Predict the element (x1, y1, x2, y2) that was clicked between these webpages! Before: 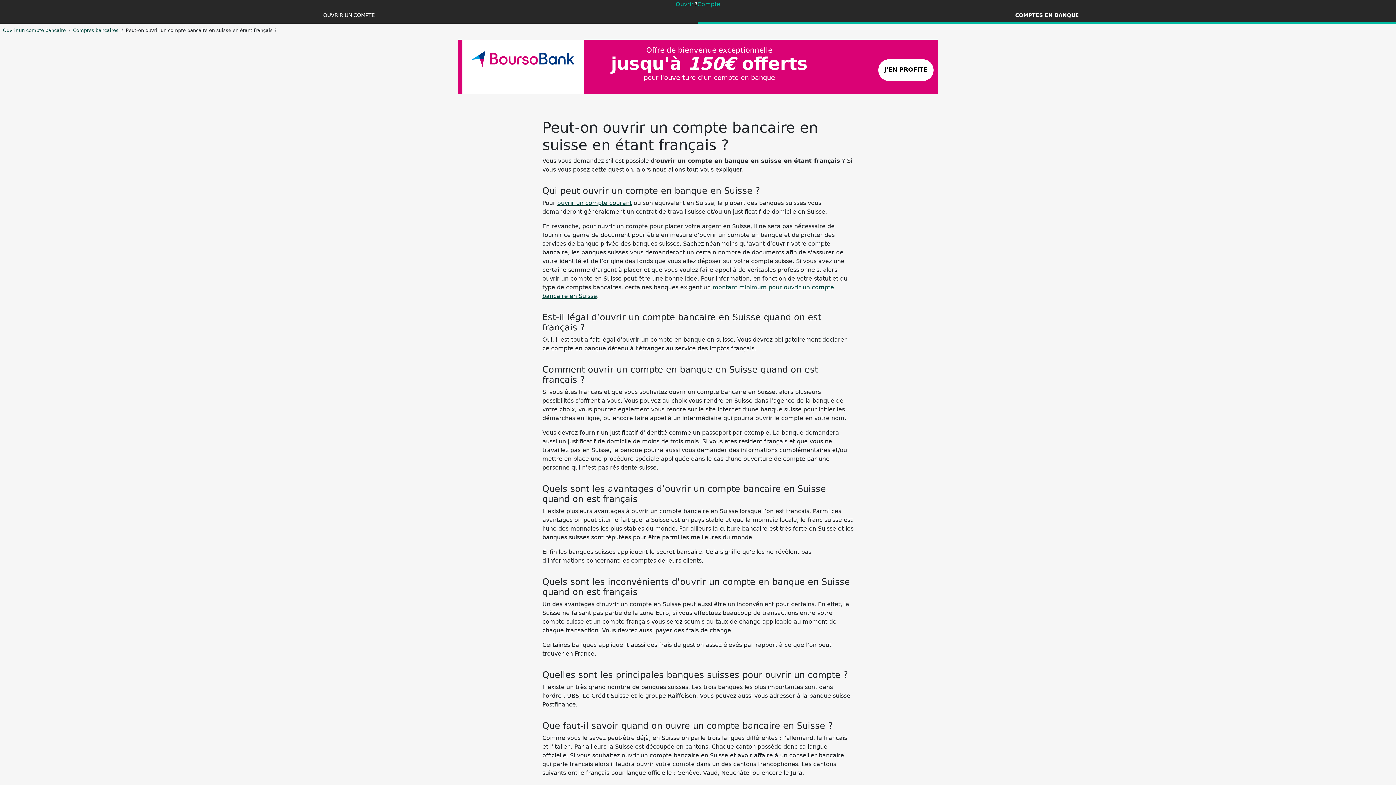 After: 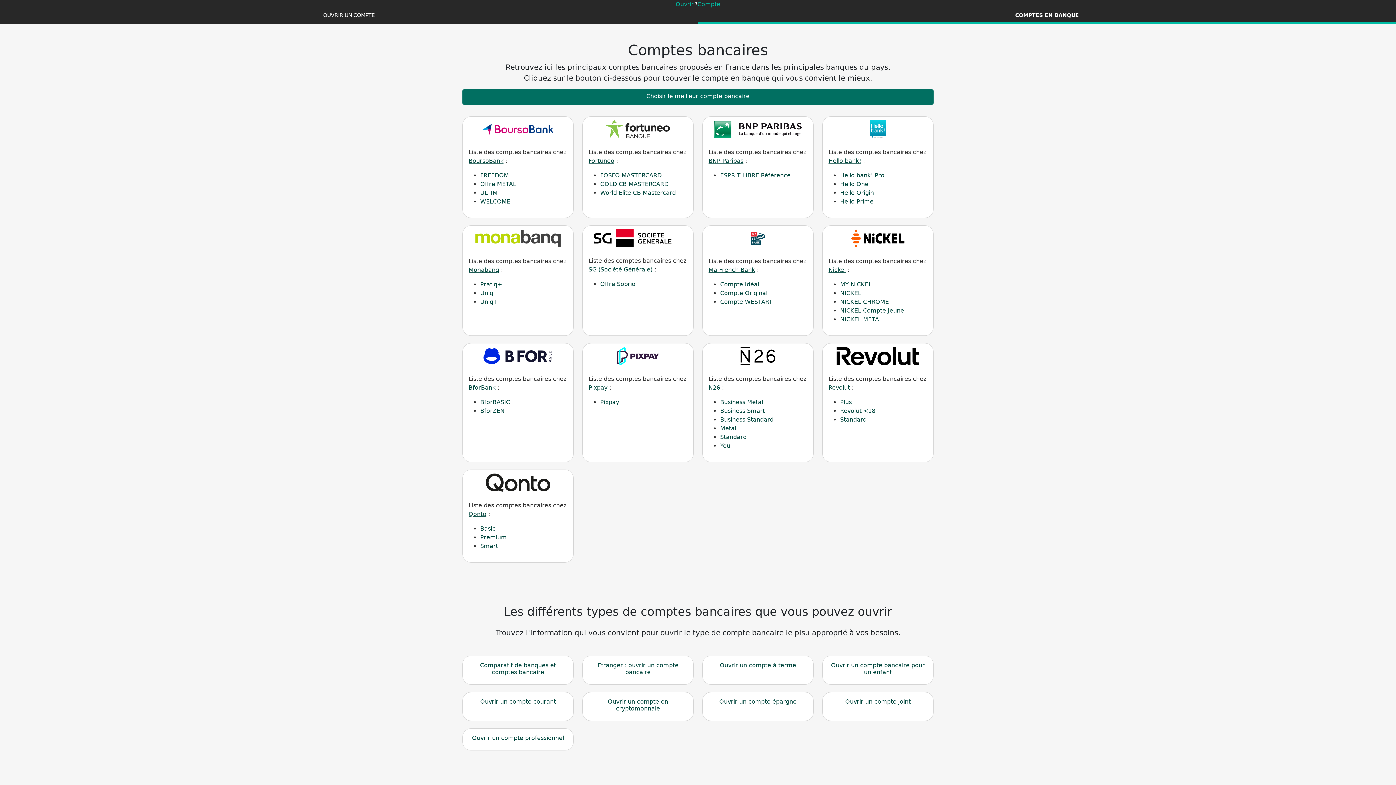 Action: bbox: (698, 8, 1396, 23) label: COMPTES EN BANQUE